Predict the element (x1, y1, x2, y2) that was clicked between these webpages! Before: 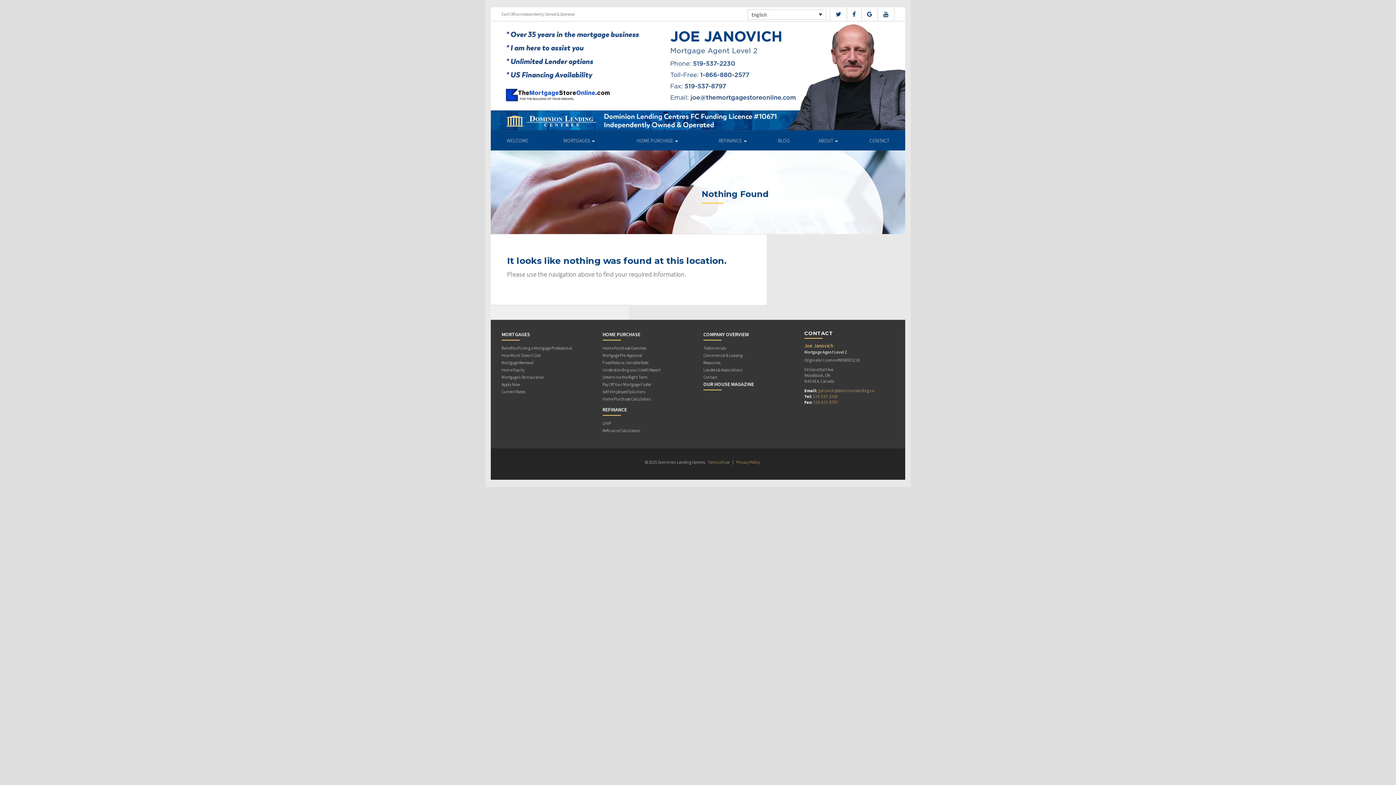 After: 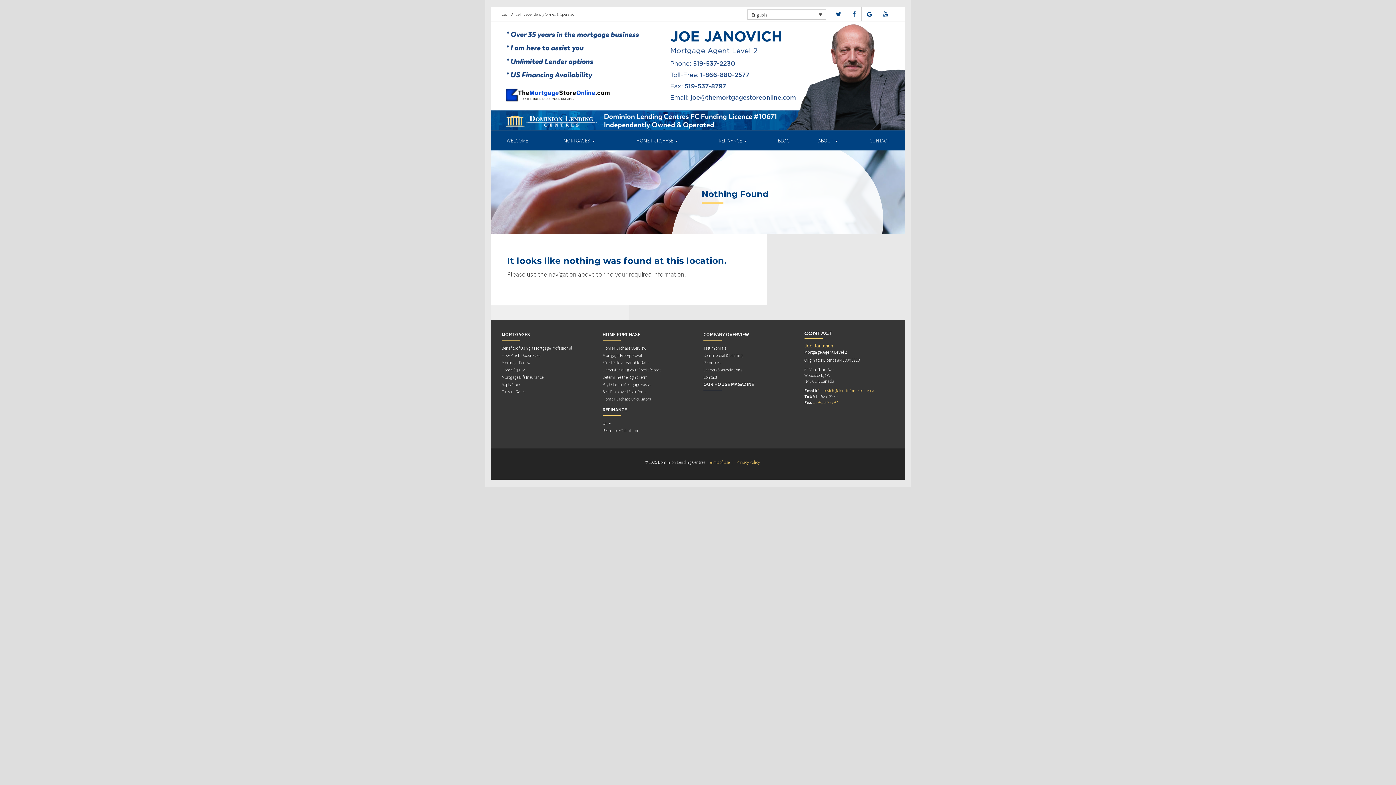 Action: bbox: (813, 393, 838, 399) label: 519-537-2230